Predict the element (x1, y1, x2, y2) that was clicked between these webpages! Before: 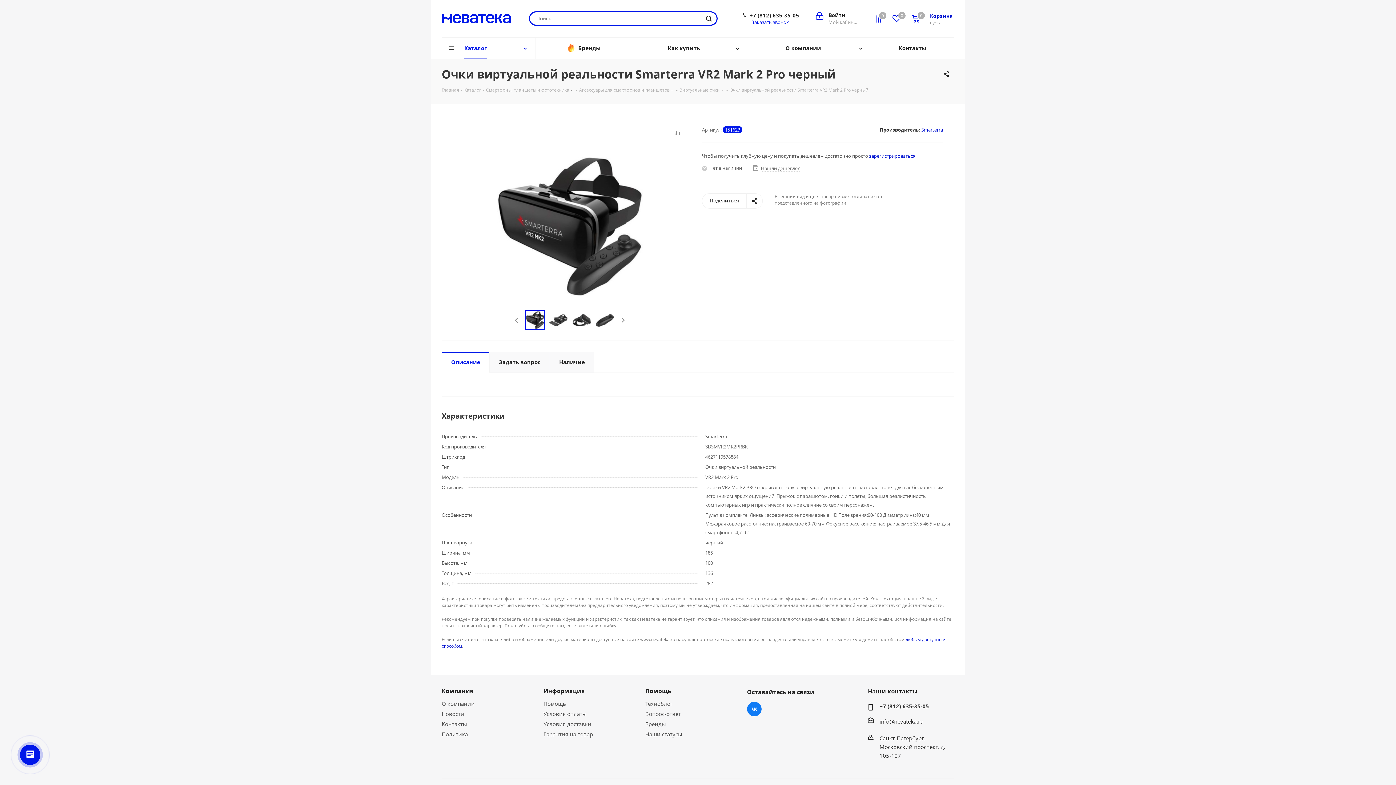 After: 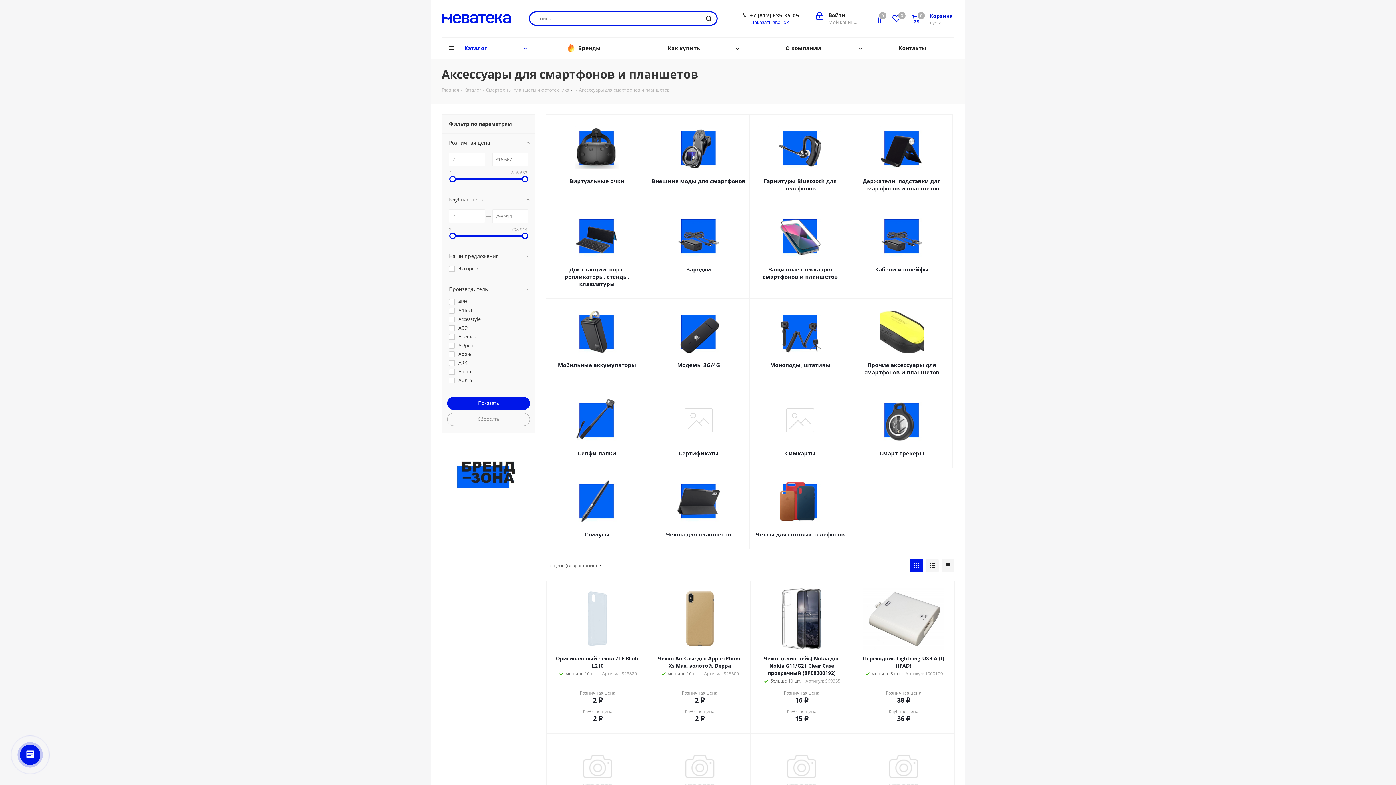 Action: label: Аксессуары для смартфонов и планшетов bbox: (579, 86, 669, 93)